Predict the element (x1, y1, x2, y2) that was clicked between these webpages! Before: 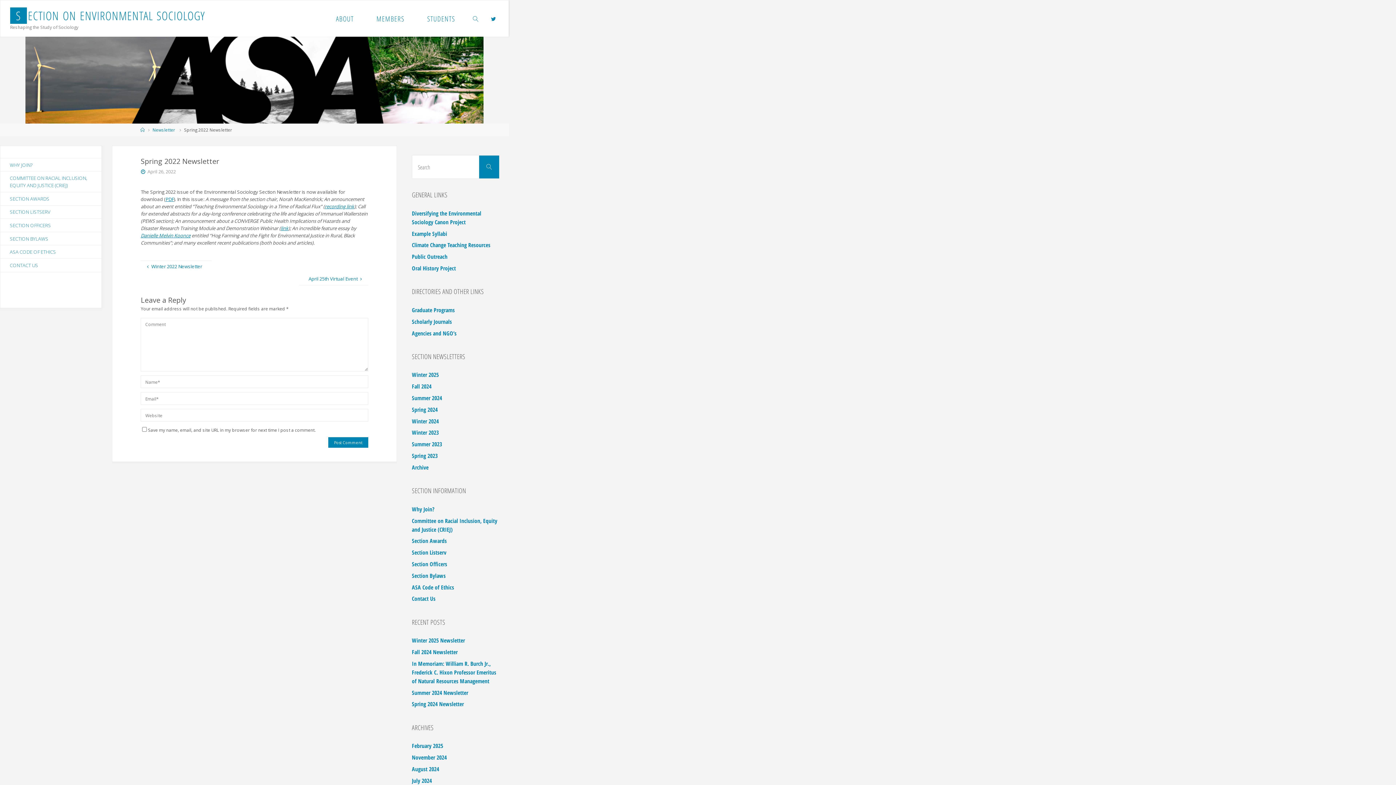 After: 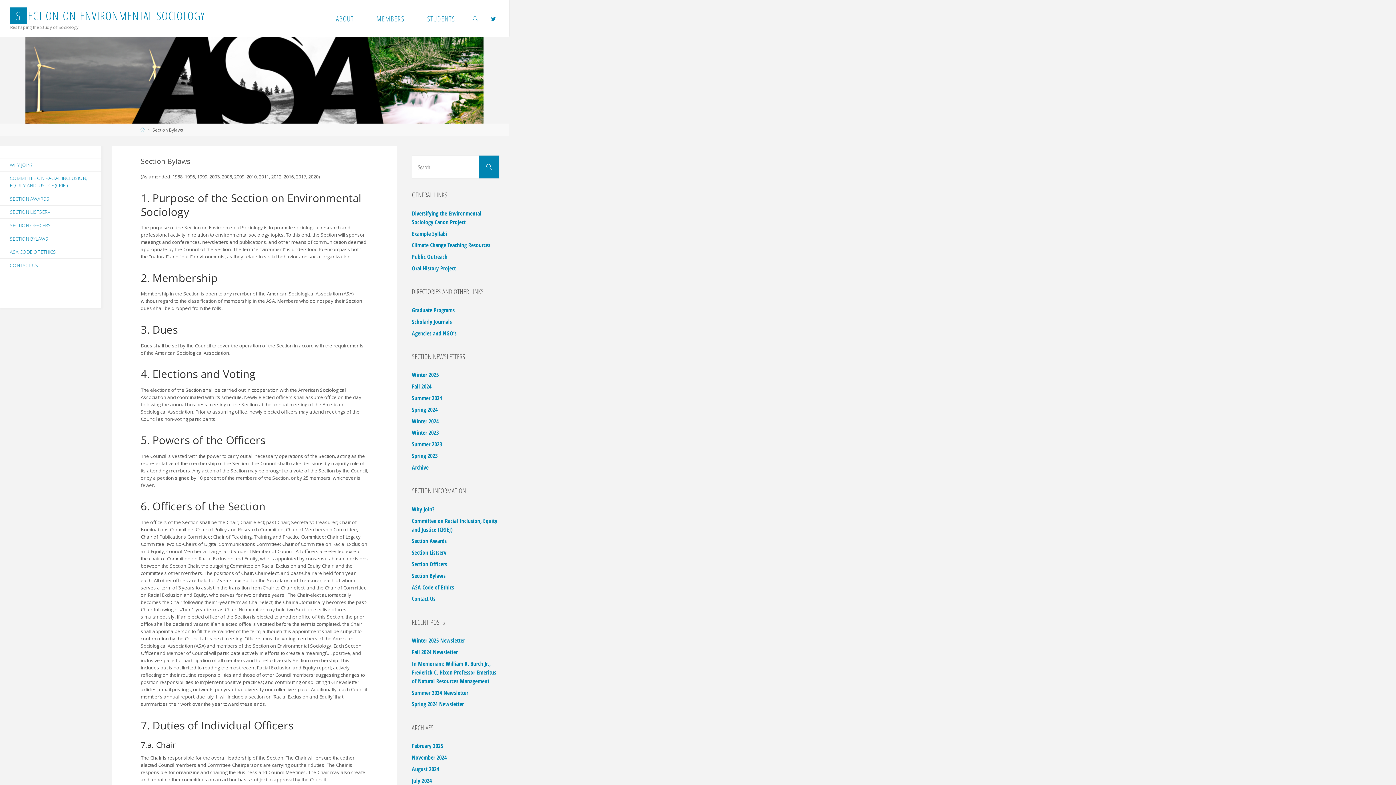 Action: bbox: (0, 231, 101, 245) label: SECTION BYLAWS